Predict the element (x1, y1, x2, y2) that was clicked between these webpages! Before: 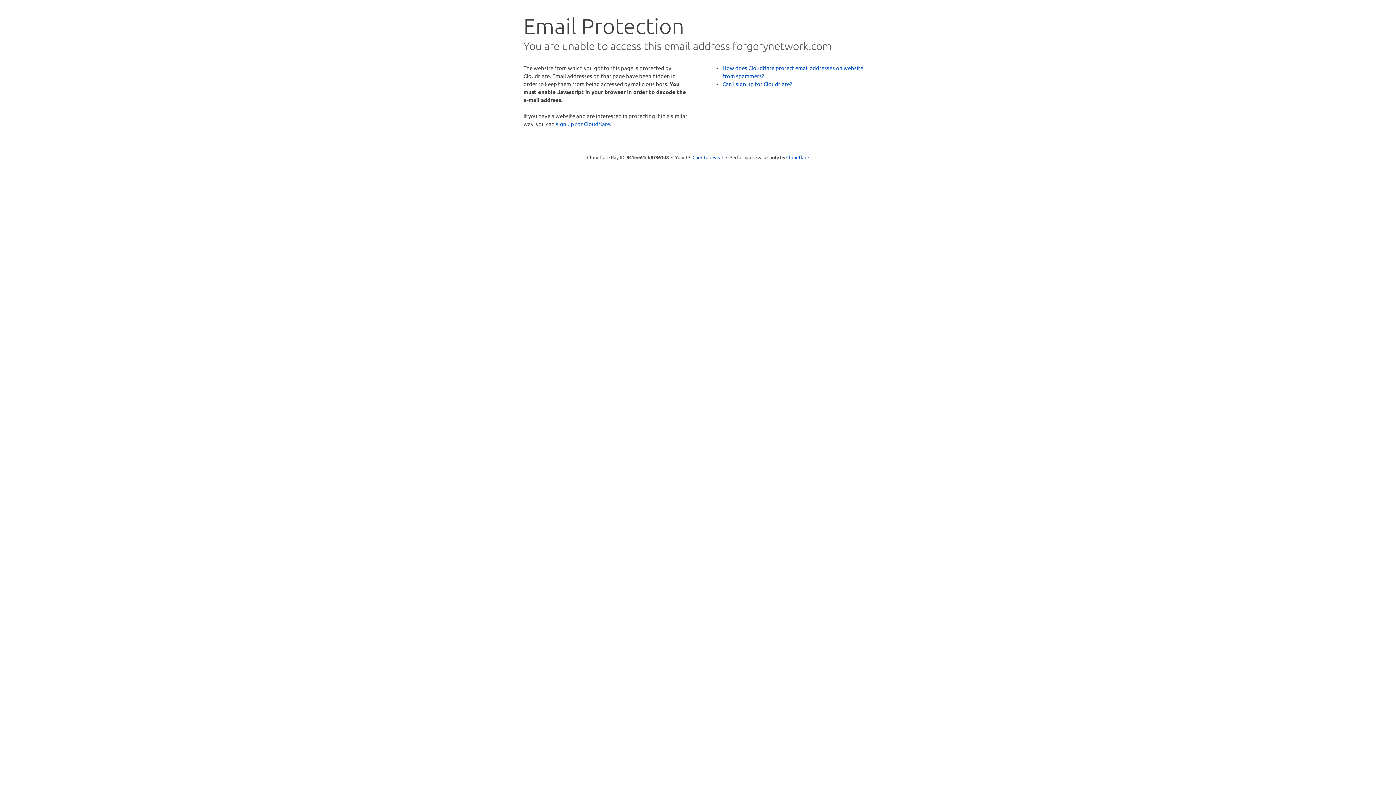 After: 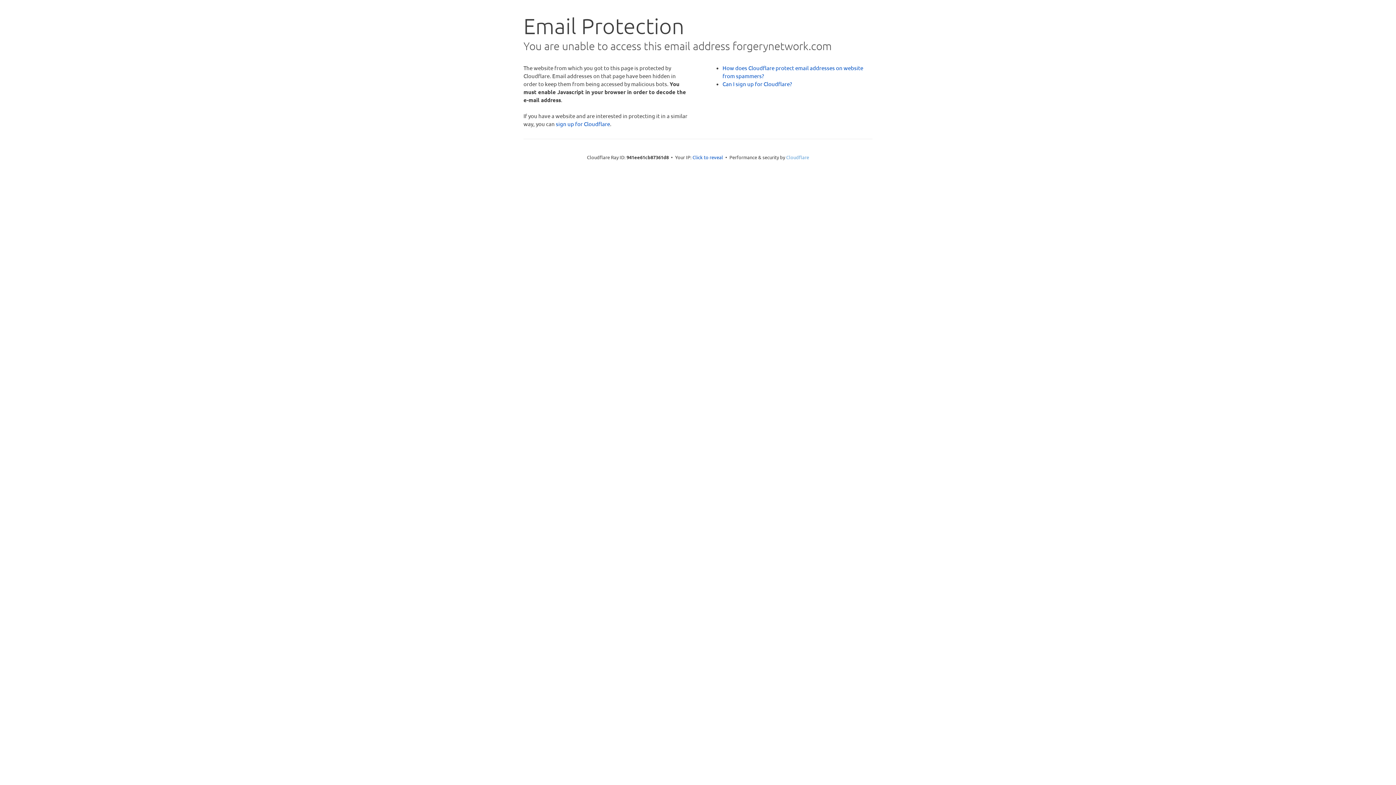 Action: bbox: (786, 154, 809, 160) label: Cloudflare